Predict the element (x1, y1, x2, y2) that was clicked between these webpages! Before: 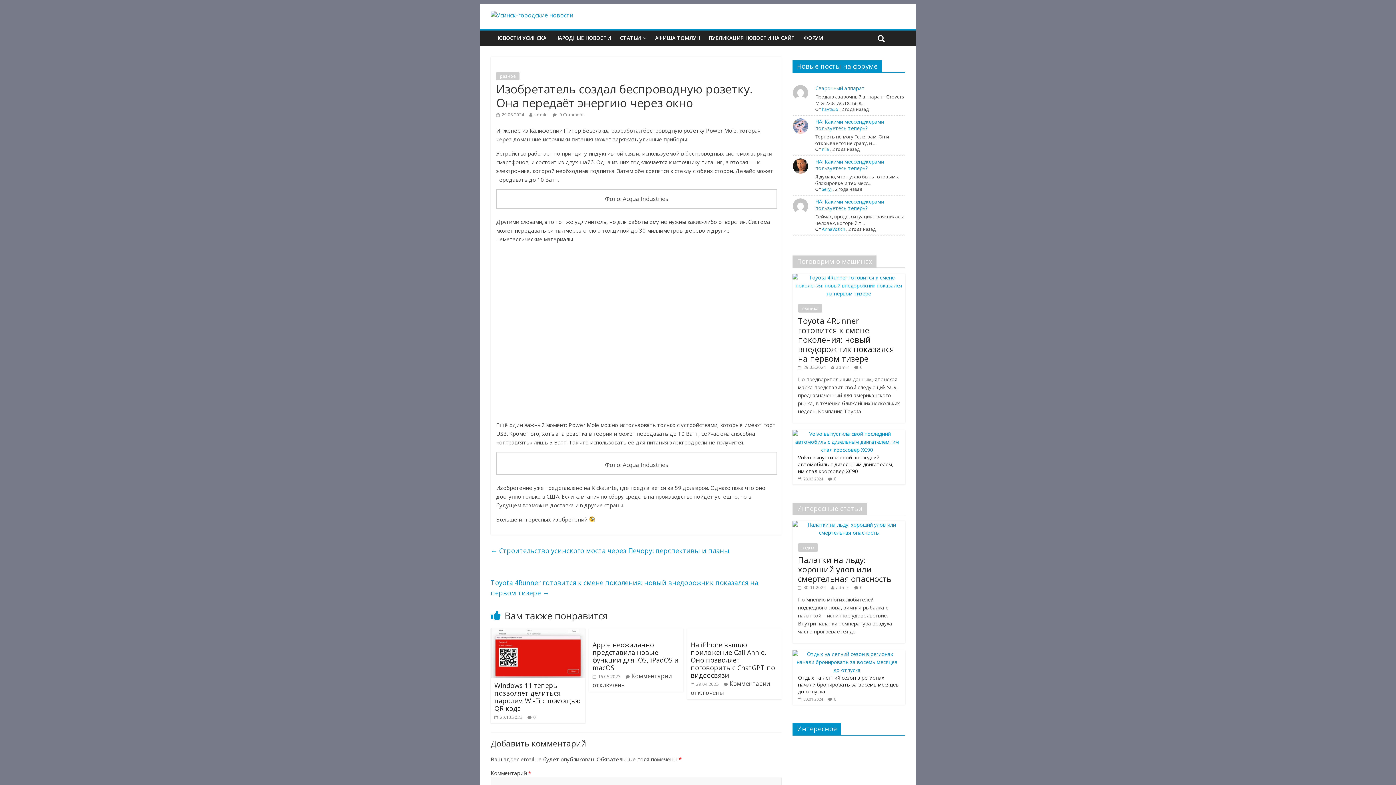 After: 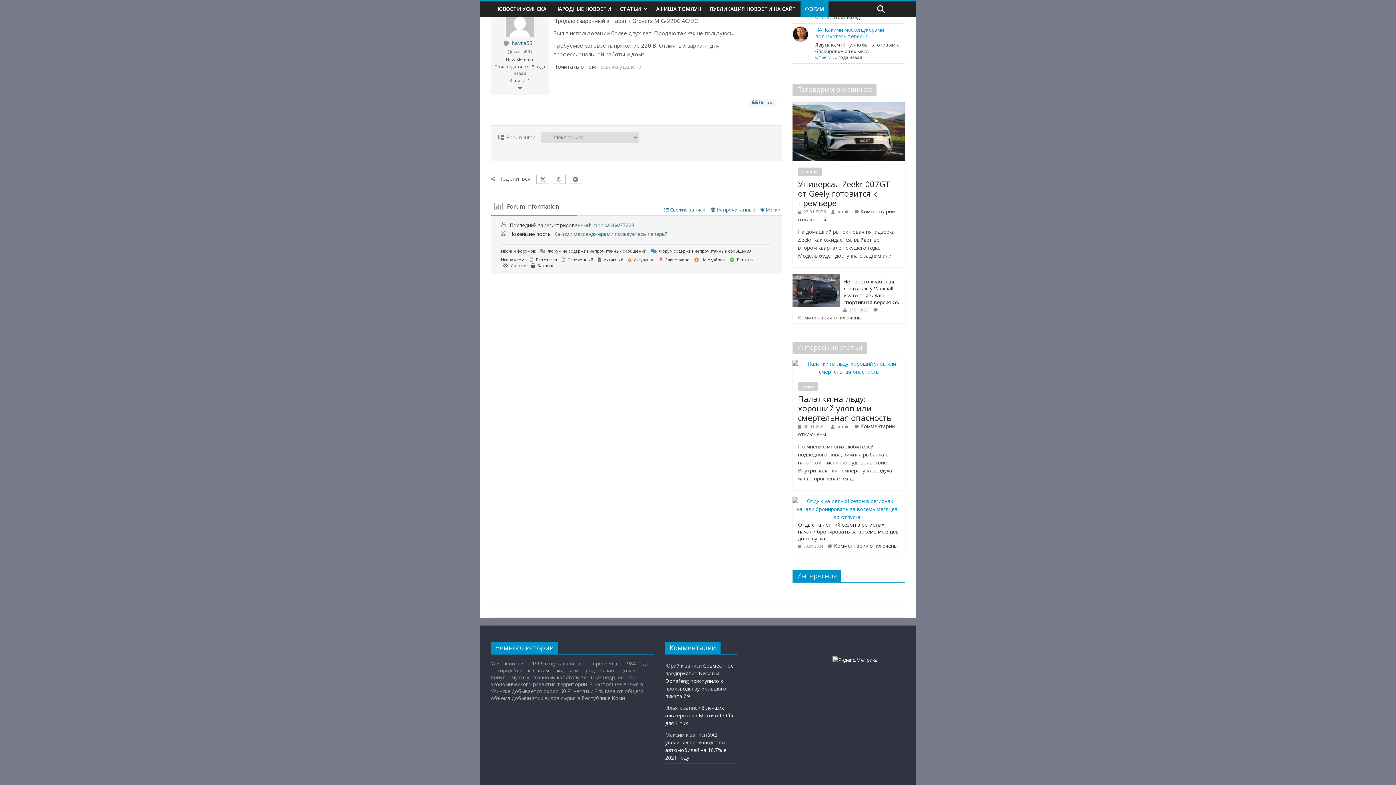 Action: label: Сварочный аппарат bbox: (815, 84, 864, 91)